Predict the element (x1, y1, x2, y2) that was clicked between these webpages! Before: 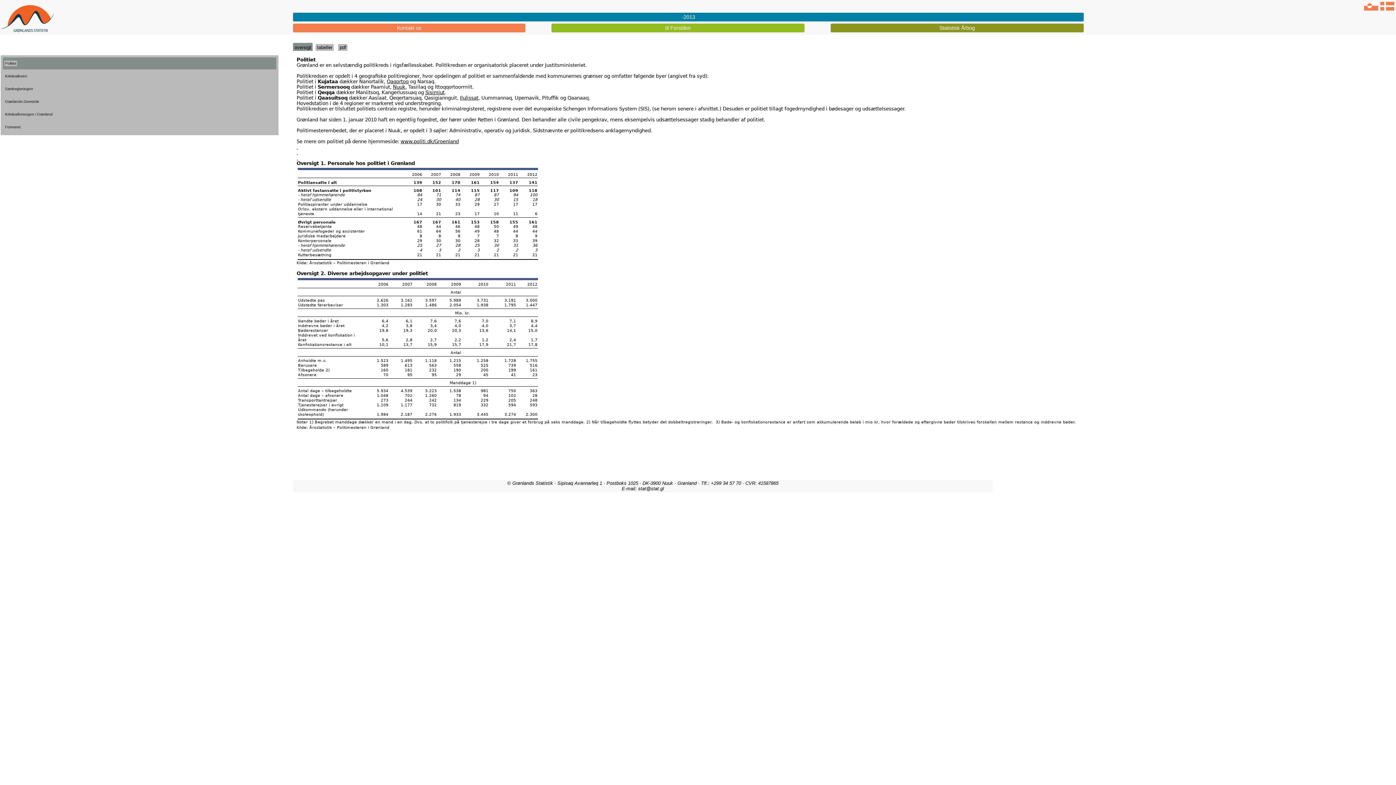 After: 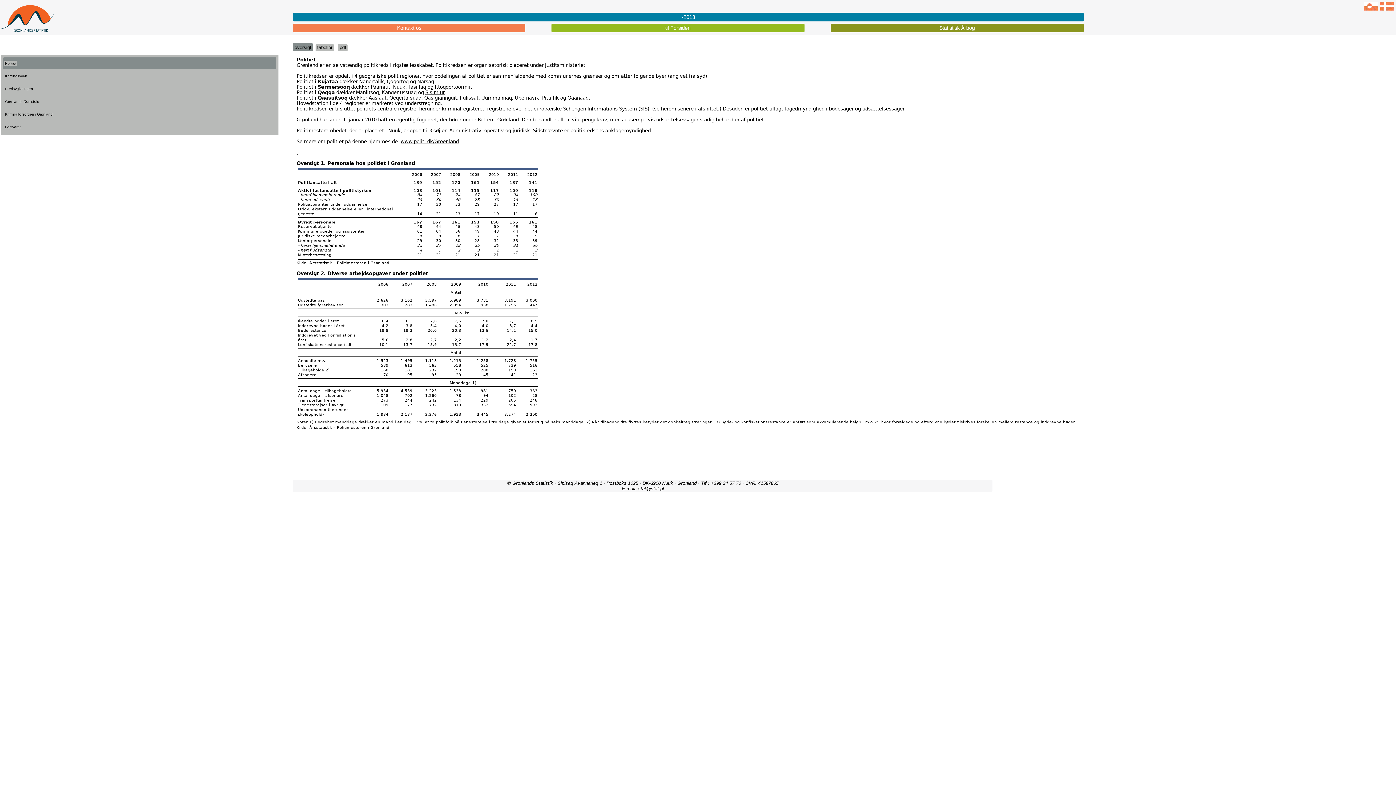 Action: label: oversigt bbox: (294, 44, 311, 50)